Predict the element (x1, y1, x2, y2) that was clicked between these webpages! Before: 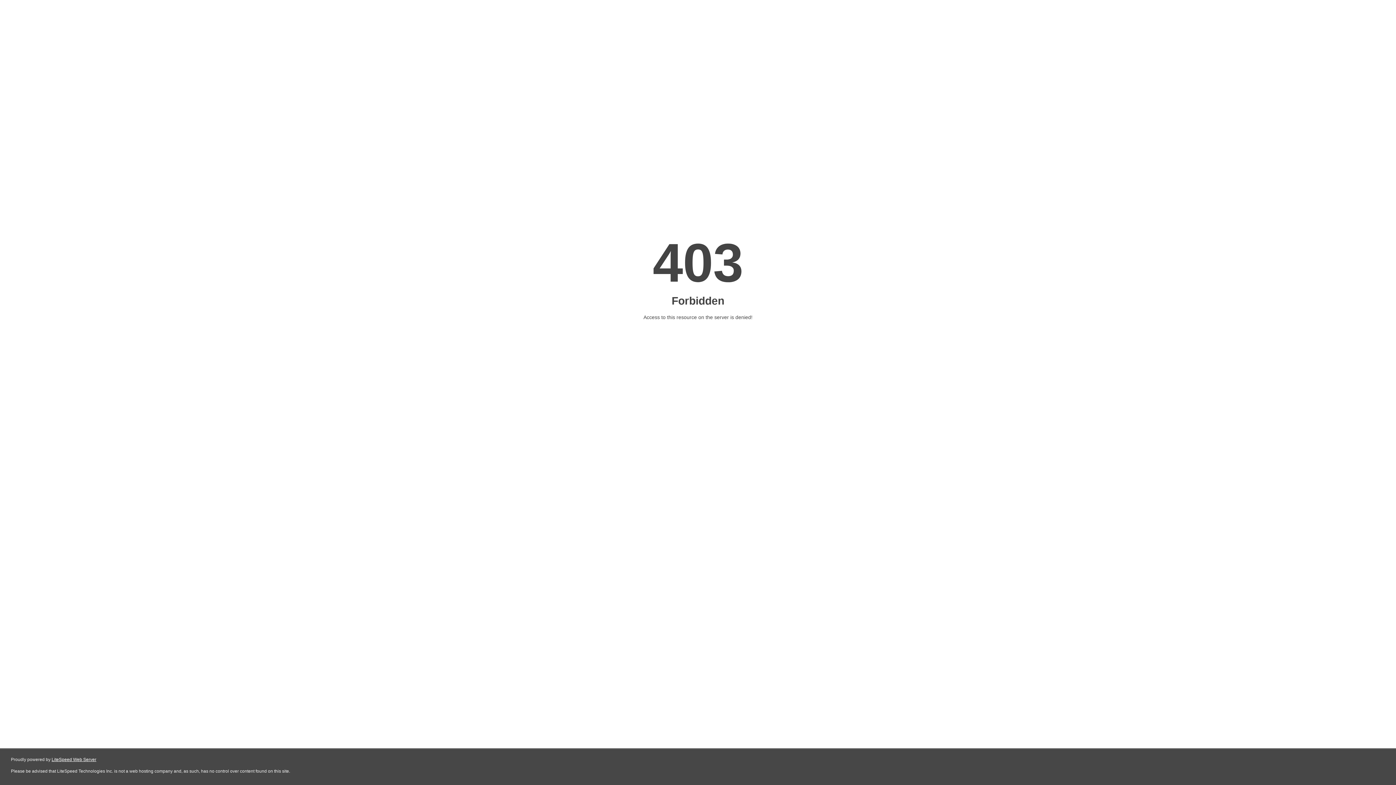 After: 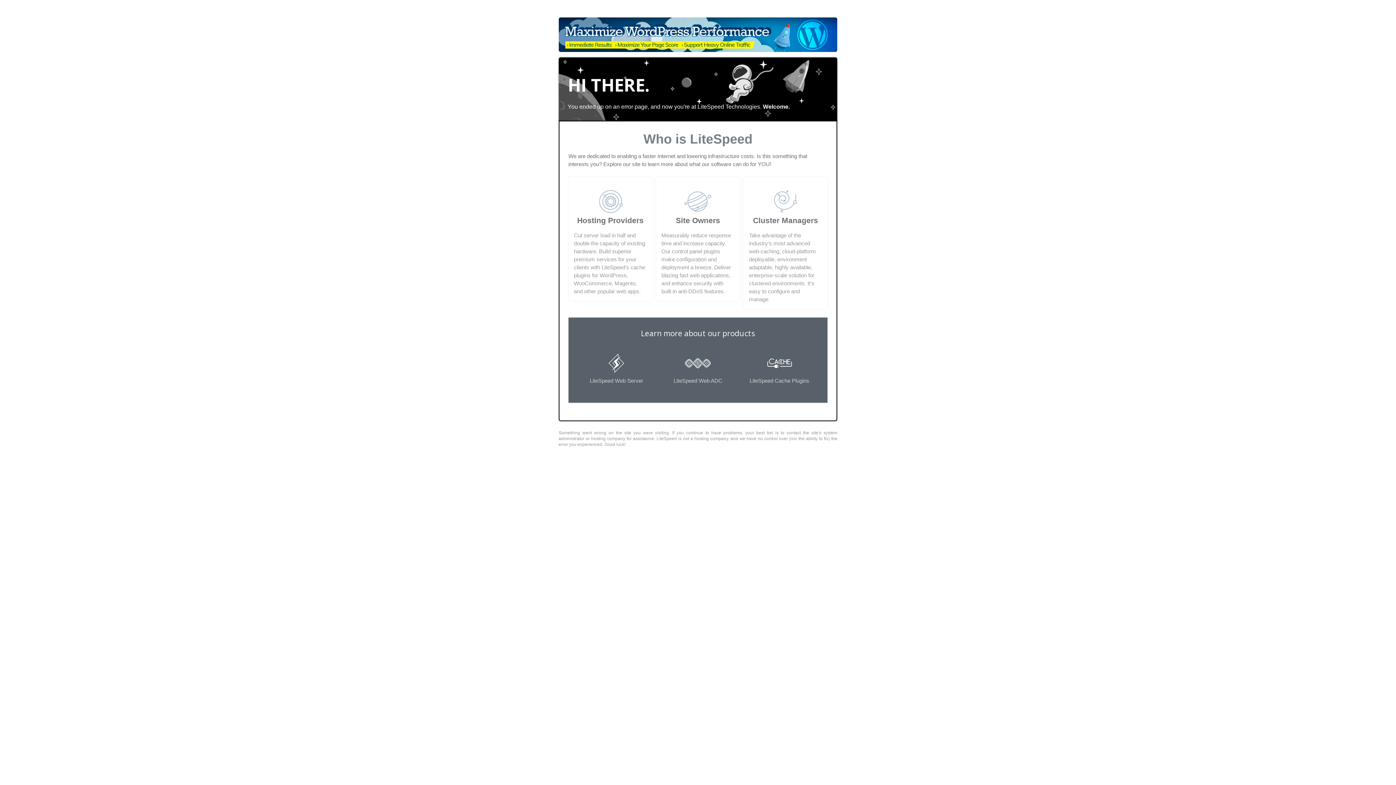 Action: bbox: (51, 757, 96, 762) label: LiteSpeed Web Server